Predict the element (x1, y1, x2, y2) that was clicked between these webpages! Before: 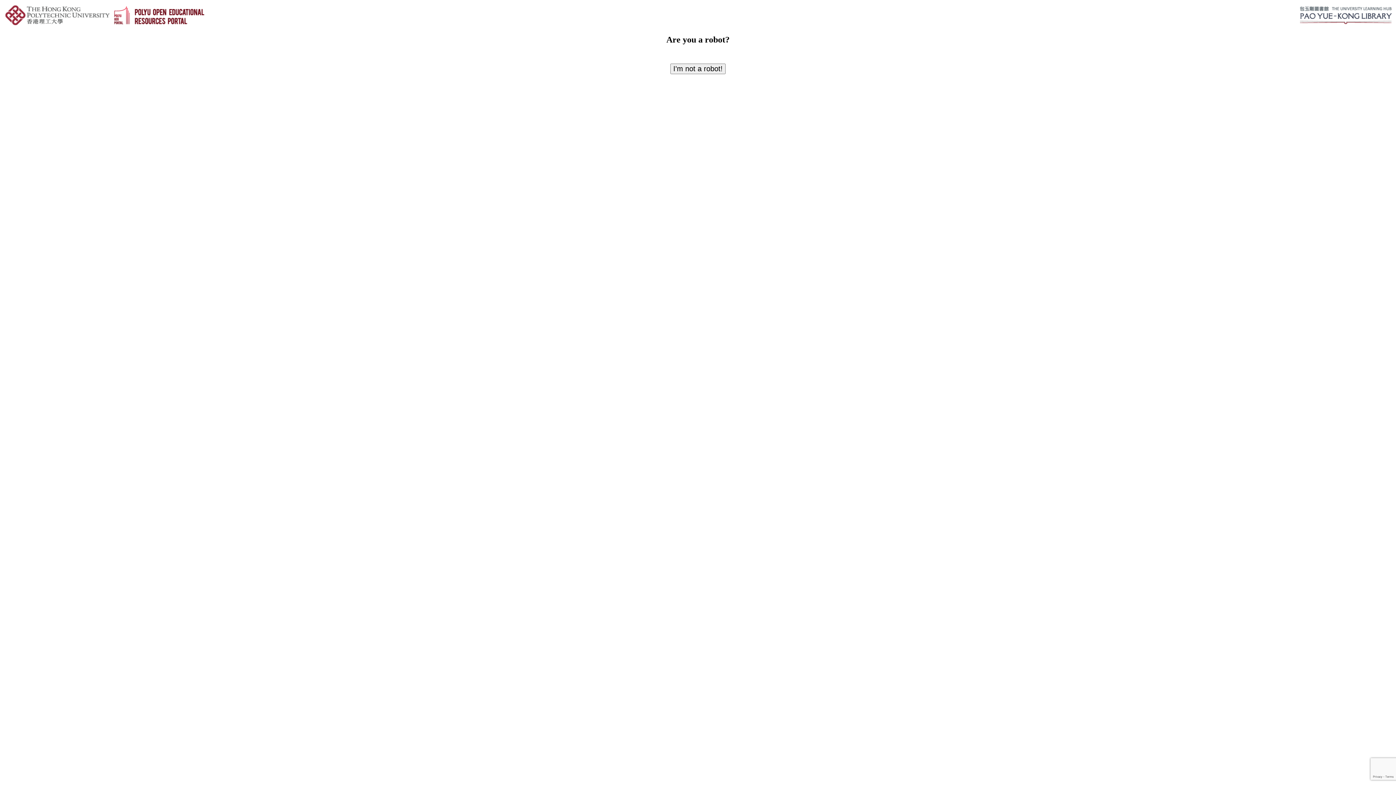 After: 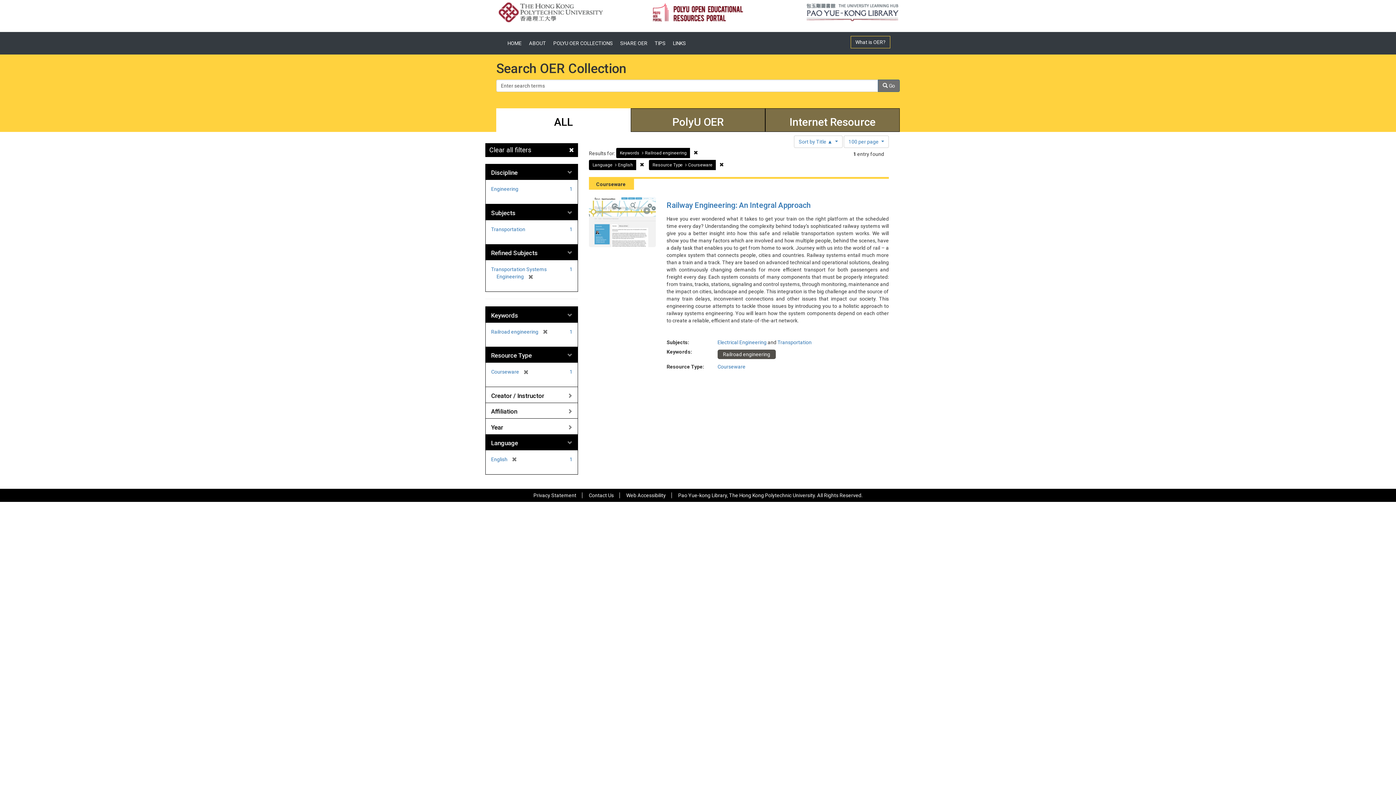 Action: label: I'm not a robot! bbox: (670, 63, 725, 74)